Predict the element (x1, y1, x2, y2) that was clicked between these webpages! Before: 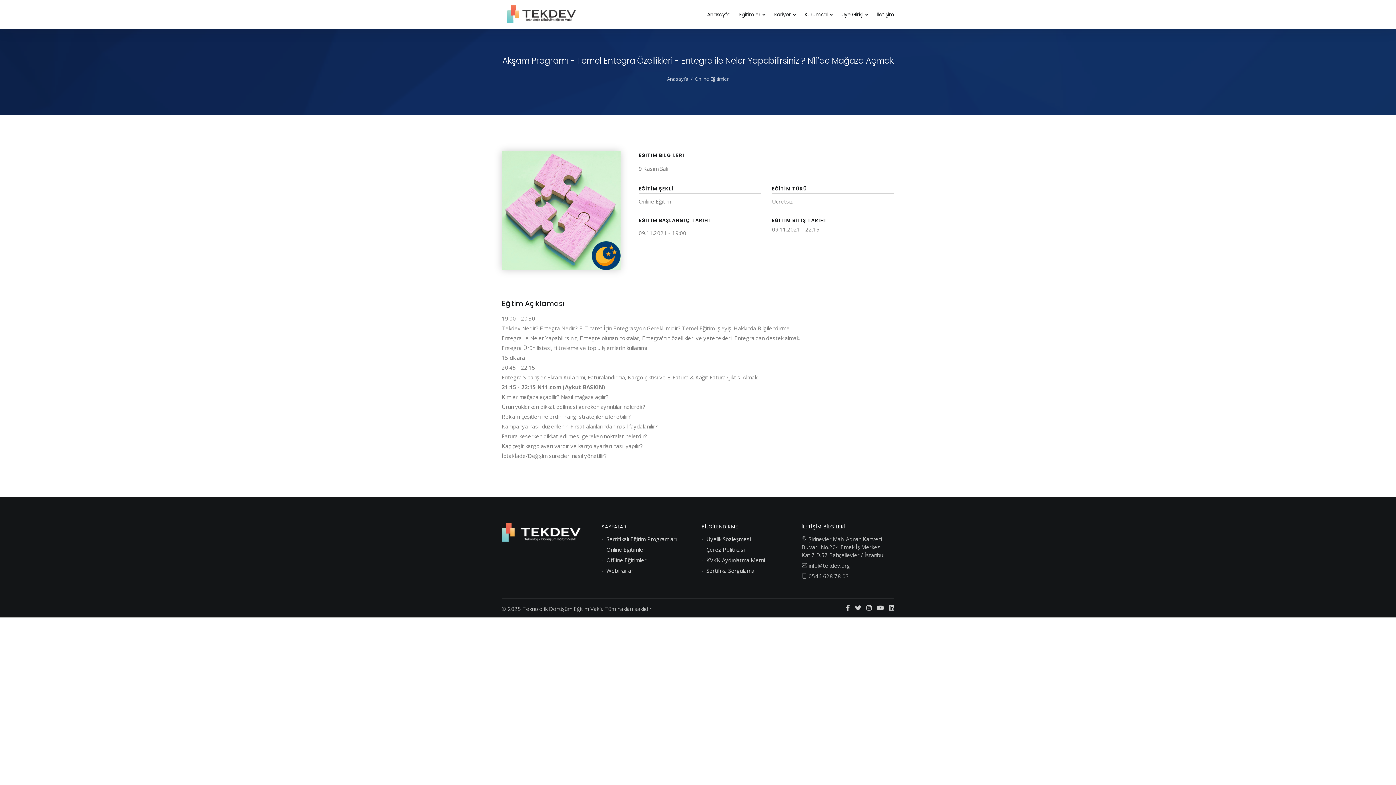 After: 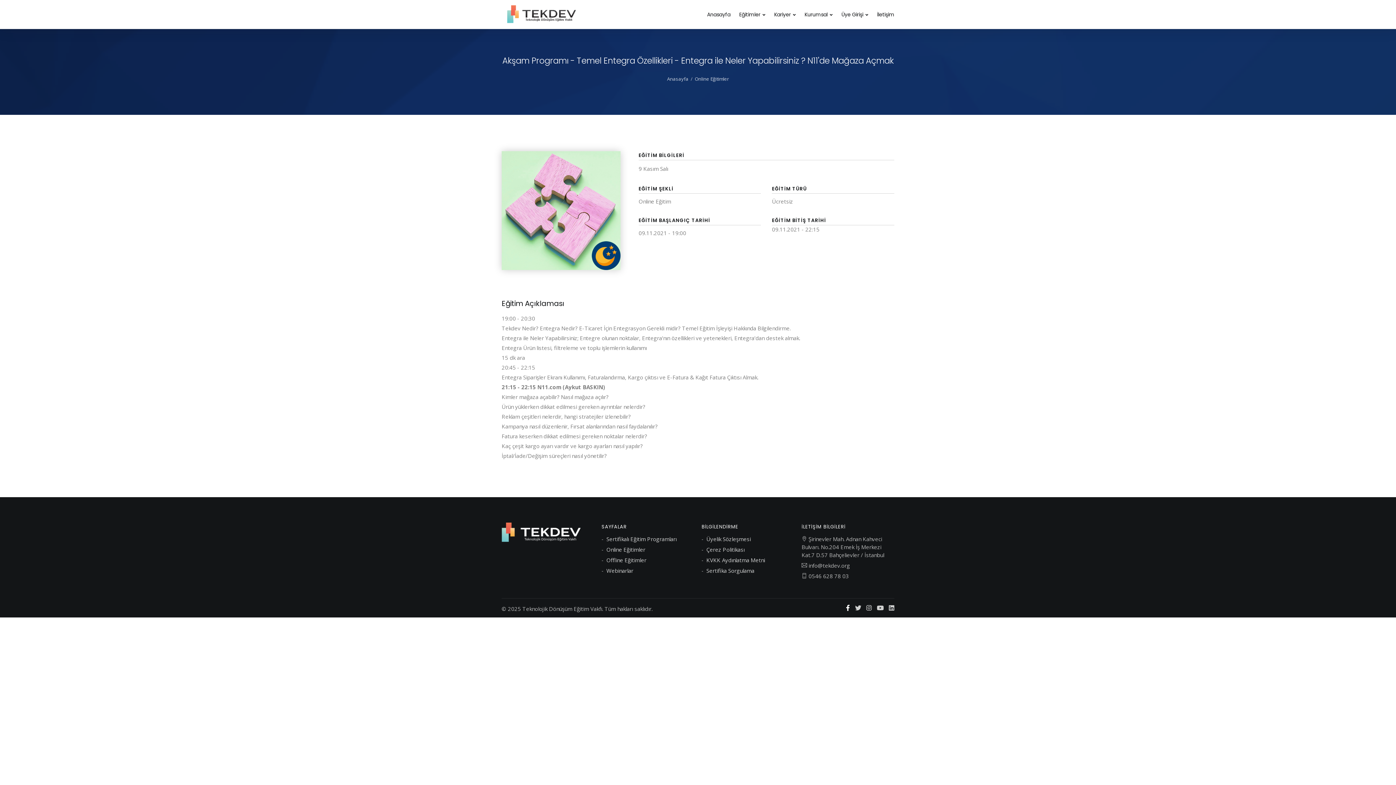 Action: bbox: (846, 604, 850, 611)